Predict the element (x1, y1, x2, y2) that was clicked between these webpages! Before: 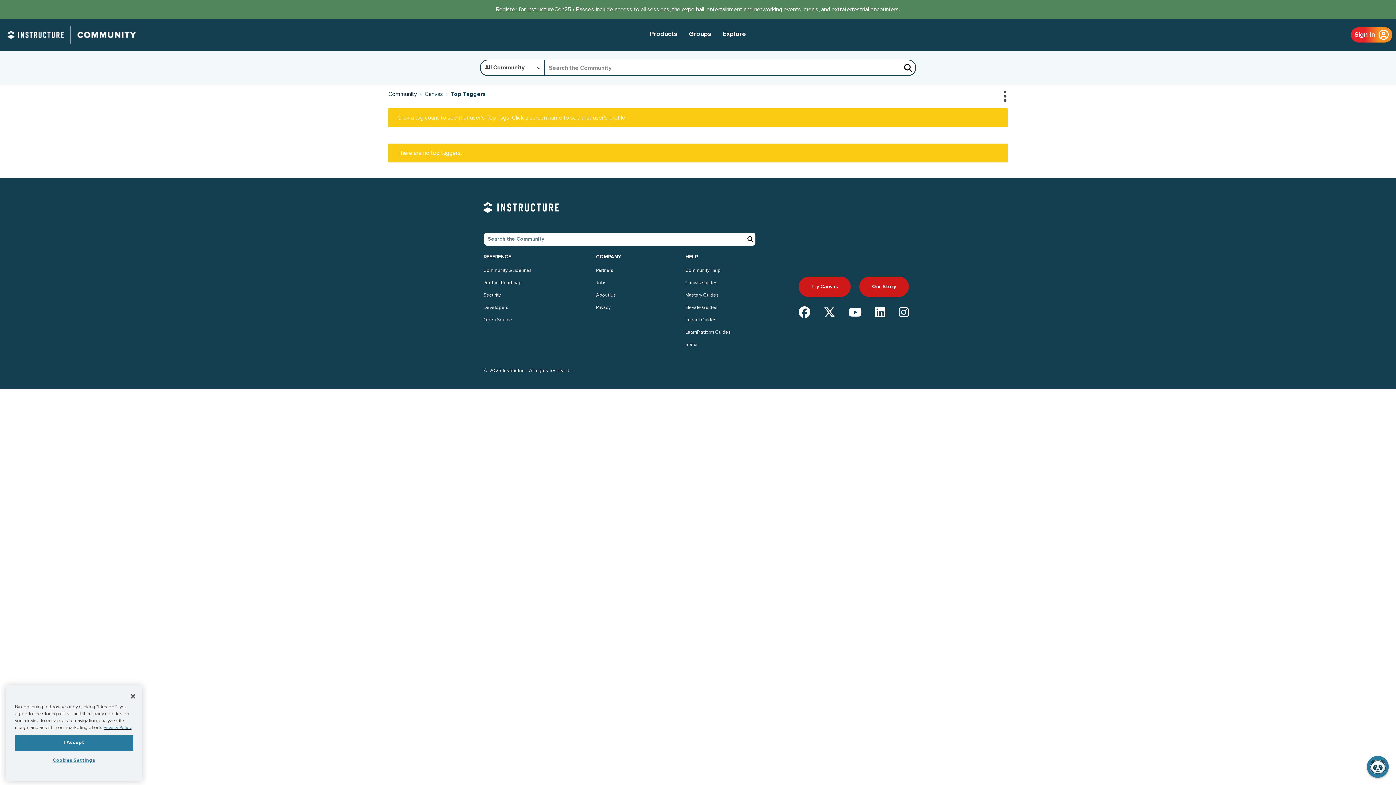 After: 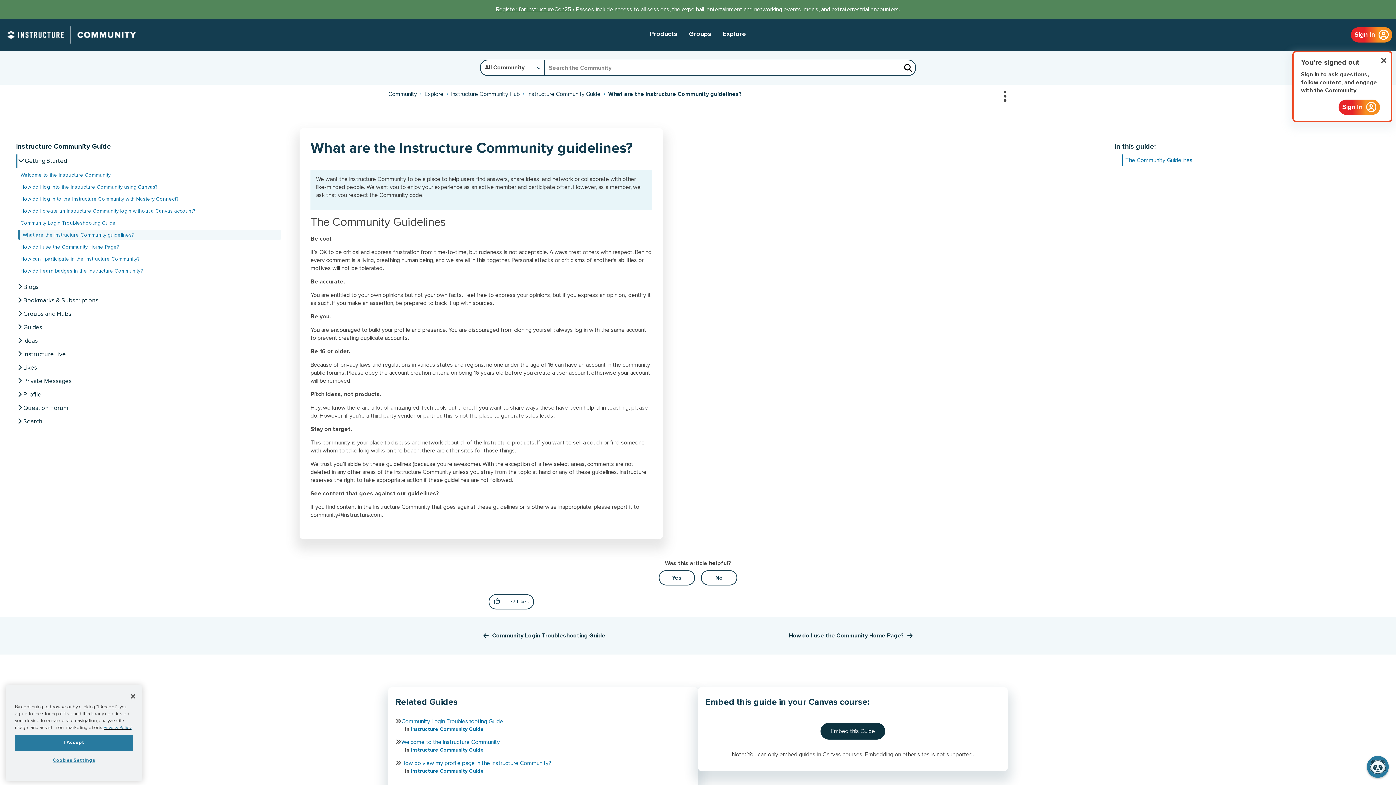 Action: bbox: (483, 264, 532, 276) label: Community Guidelines